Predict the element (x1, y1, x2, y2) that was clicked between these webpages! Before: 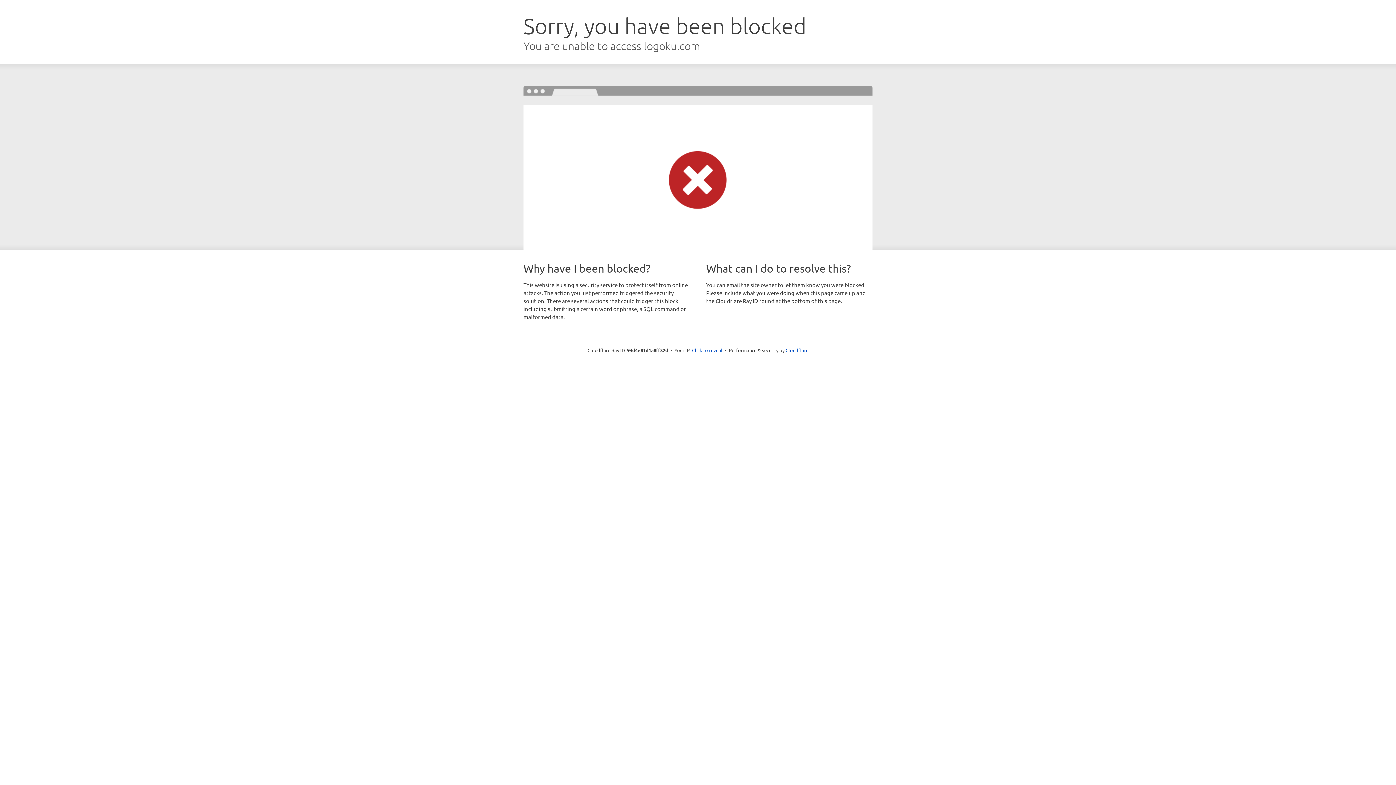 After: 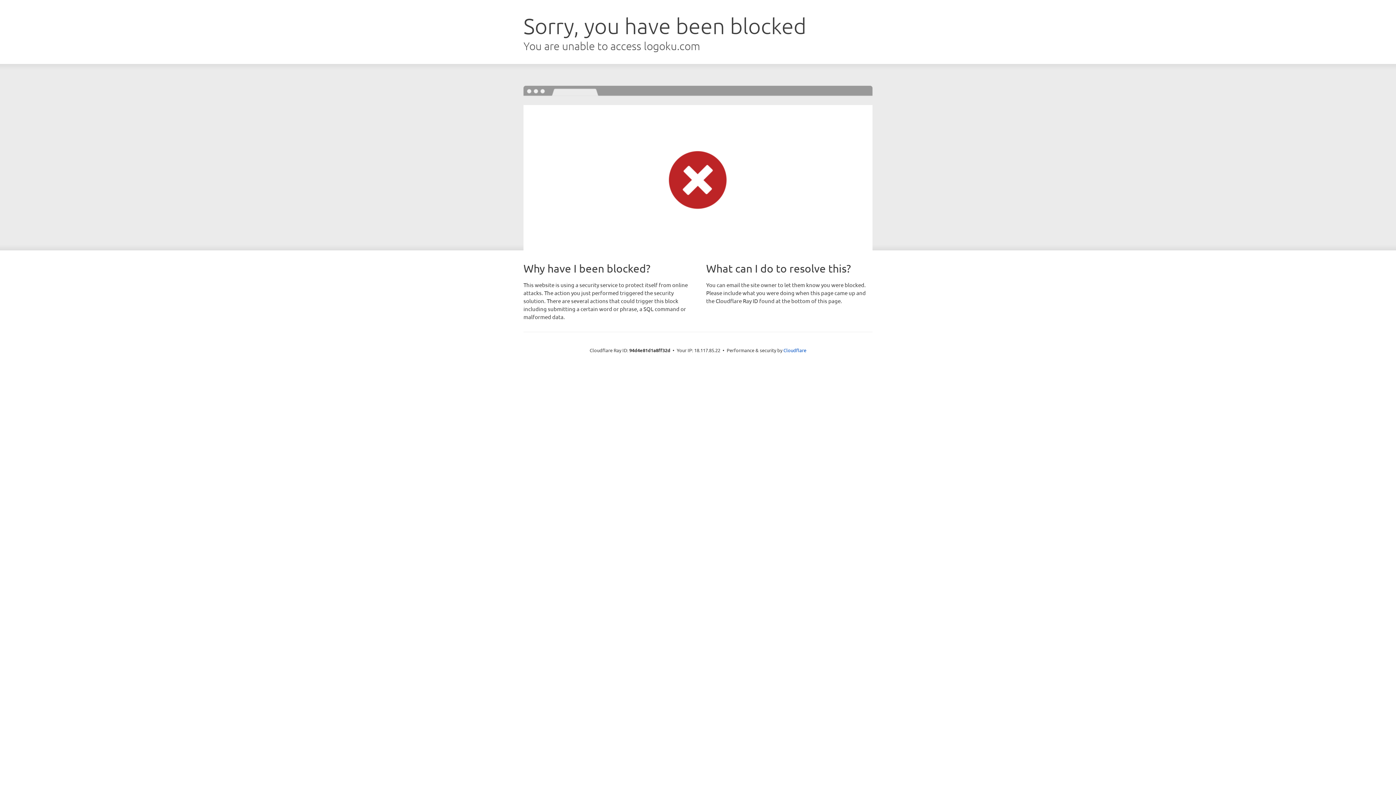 Action: bbox: (692, 346, 722, 353) label: Click to reveal